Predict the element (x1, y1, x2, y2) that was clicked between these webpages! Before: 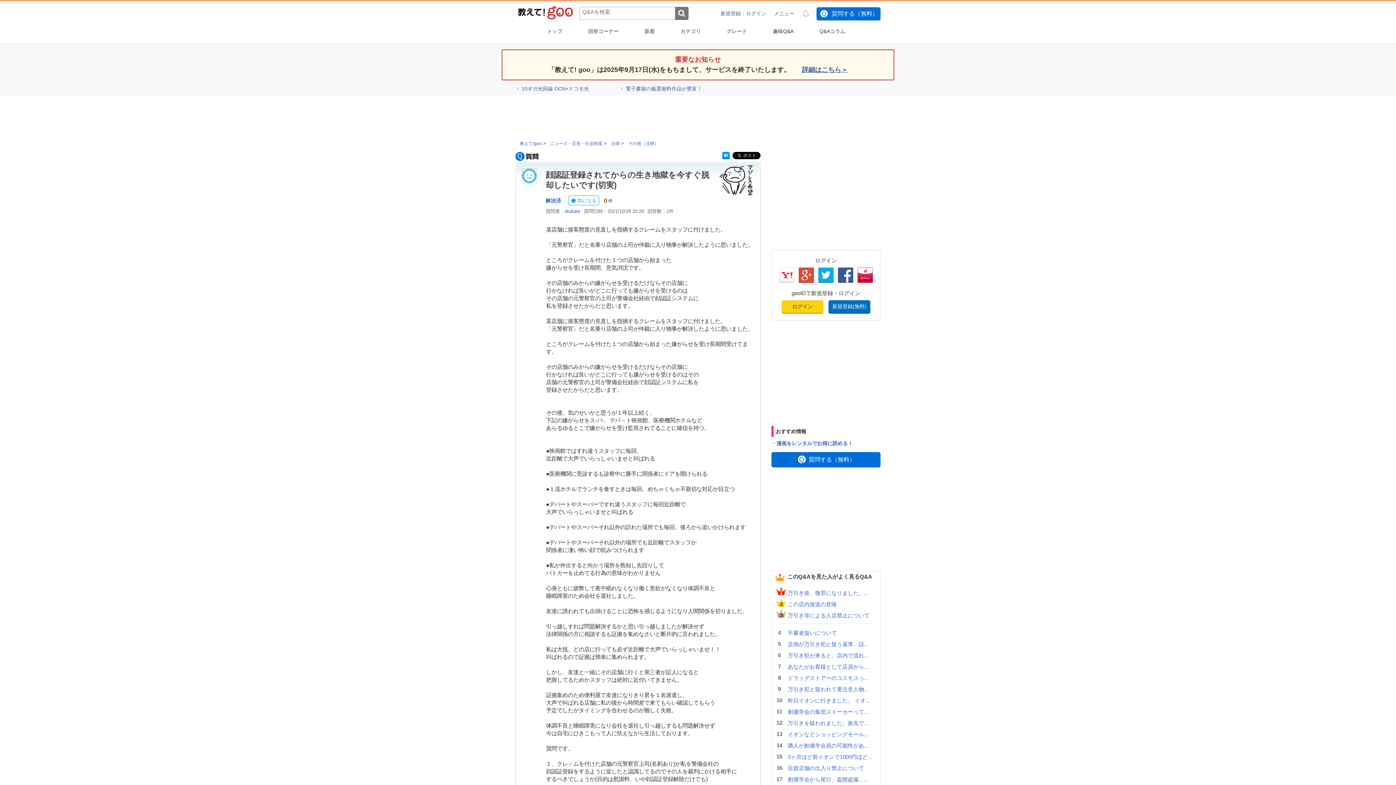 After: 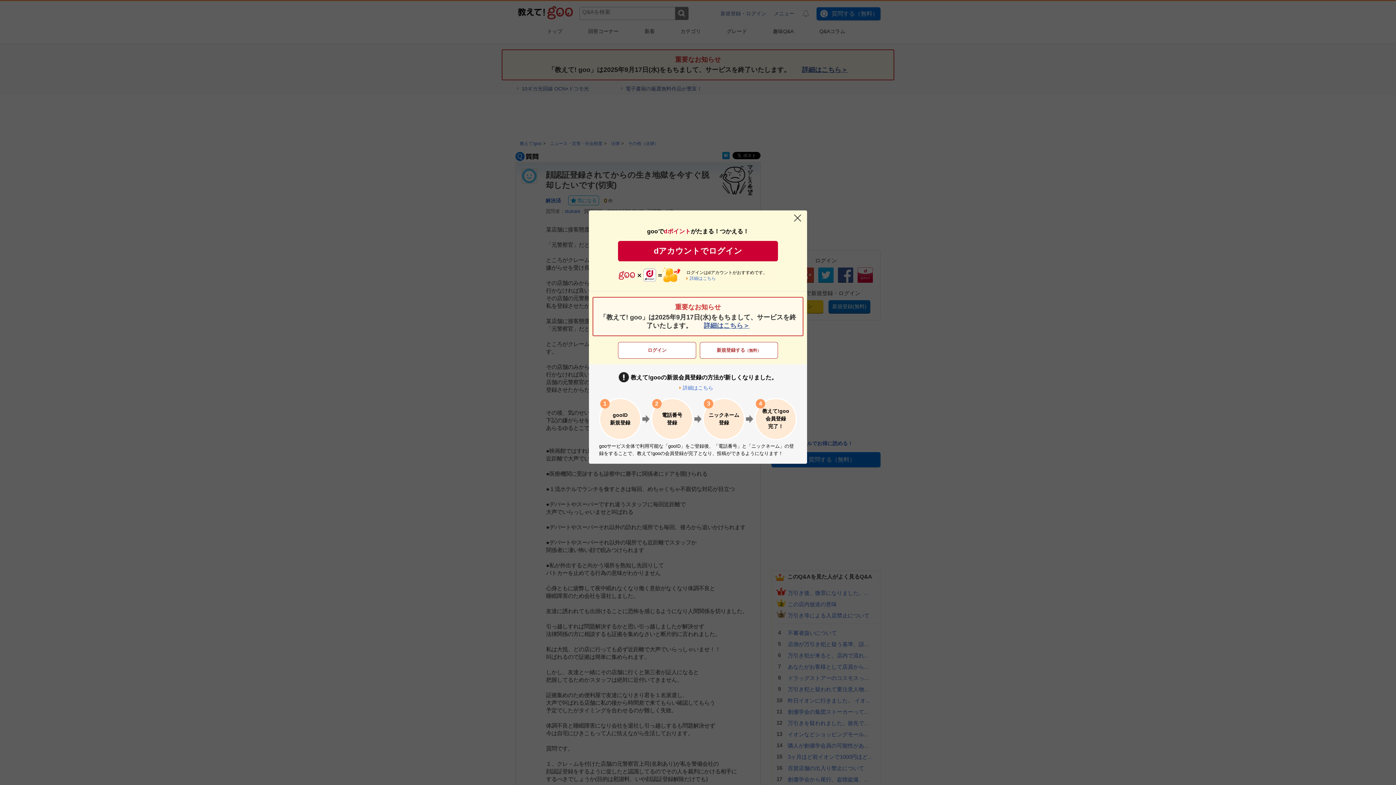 Action: bbox: (568, 195, 599, 205) label: 気になる